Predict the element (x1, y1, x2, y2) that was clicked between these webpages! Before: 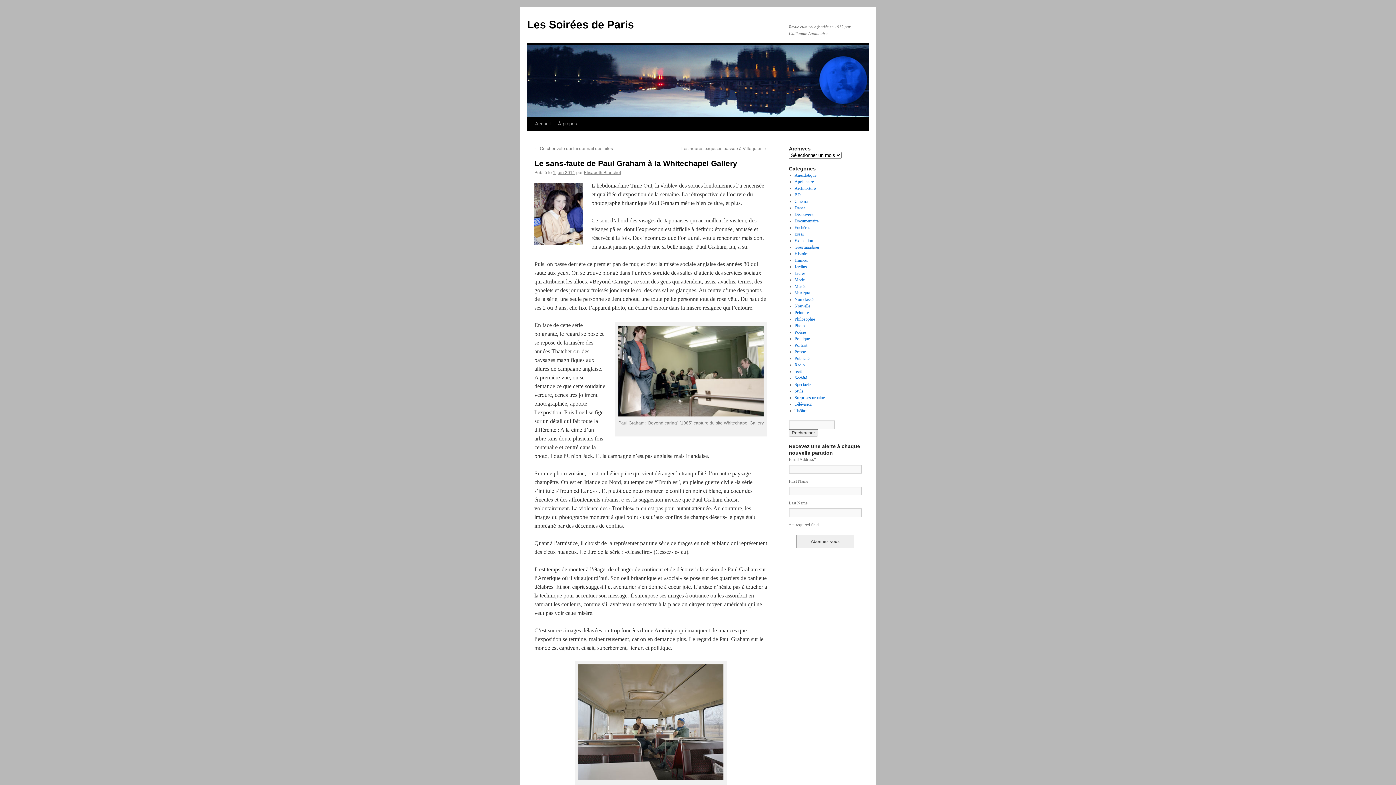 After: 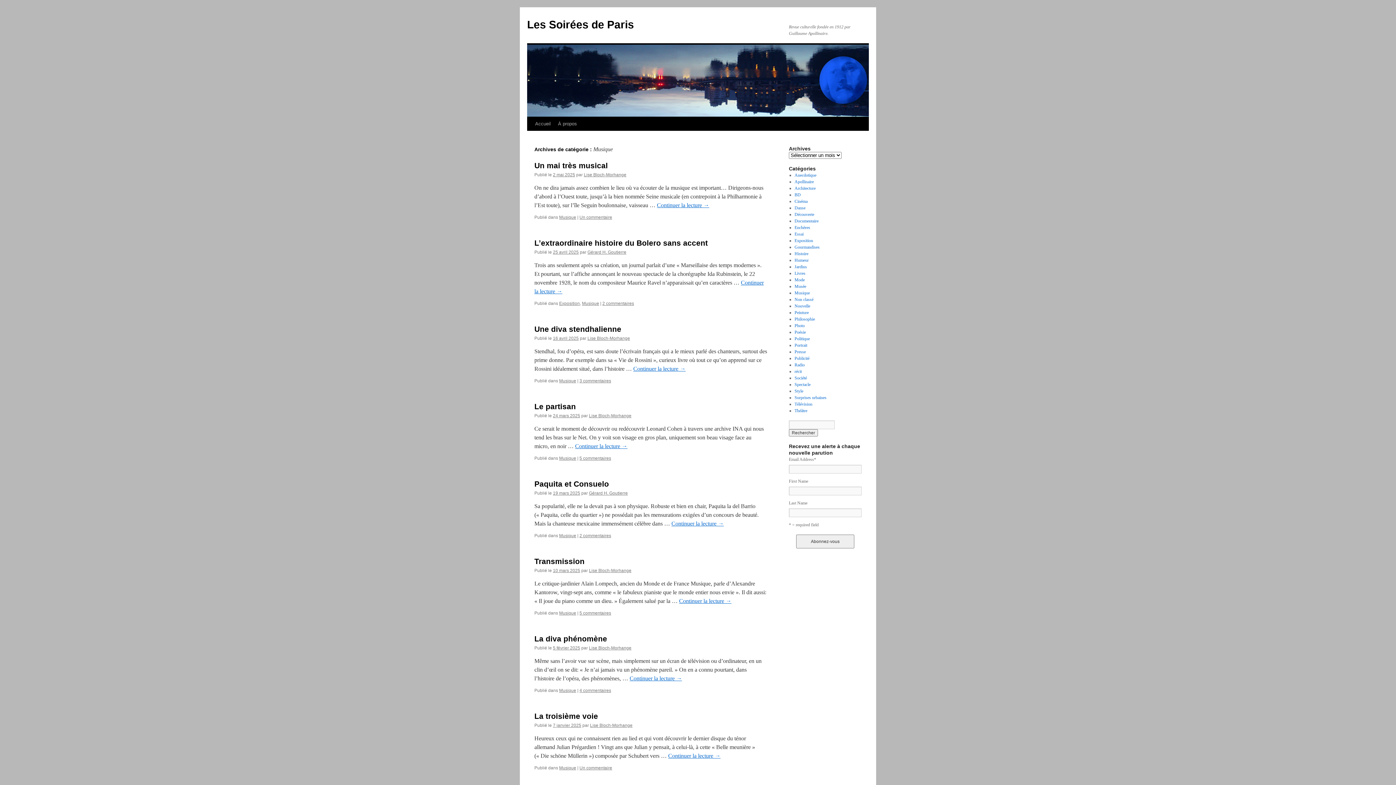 Action: bbox: (794, 290, 810, 295) label: Musique